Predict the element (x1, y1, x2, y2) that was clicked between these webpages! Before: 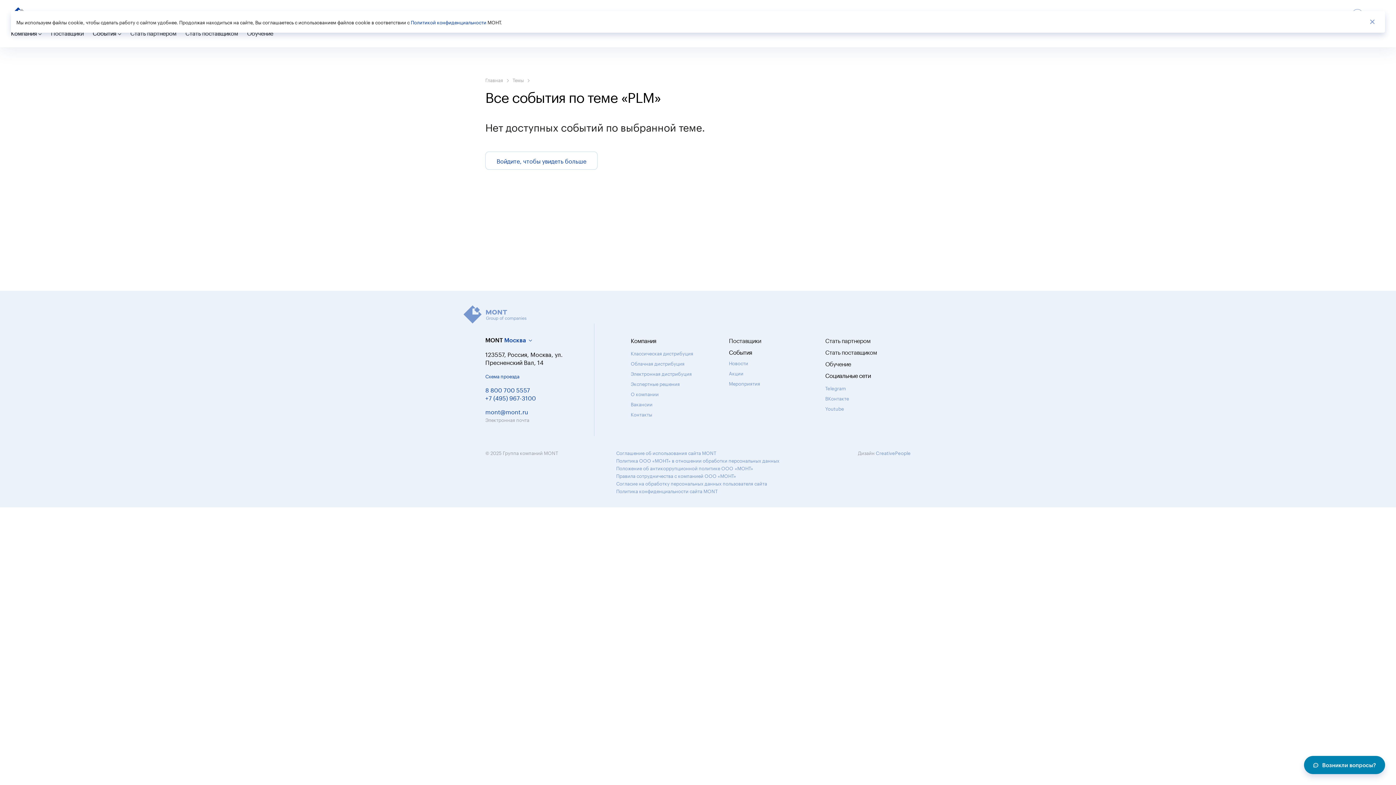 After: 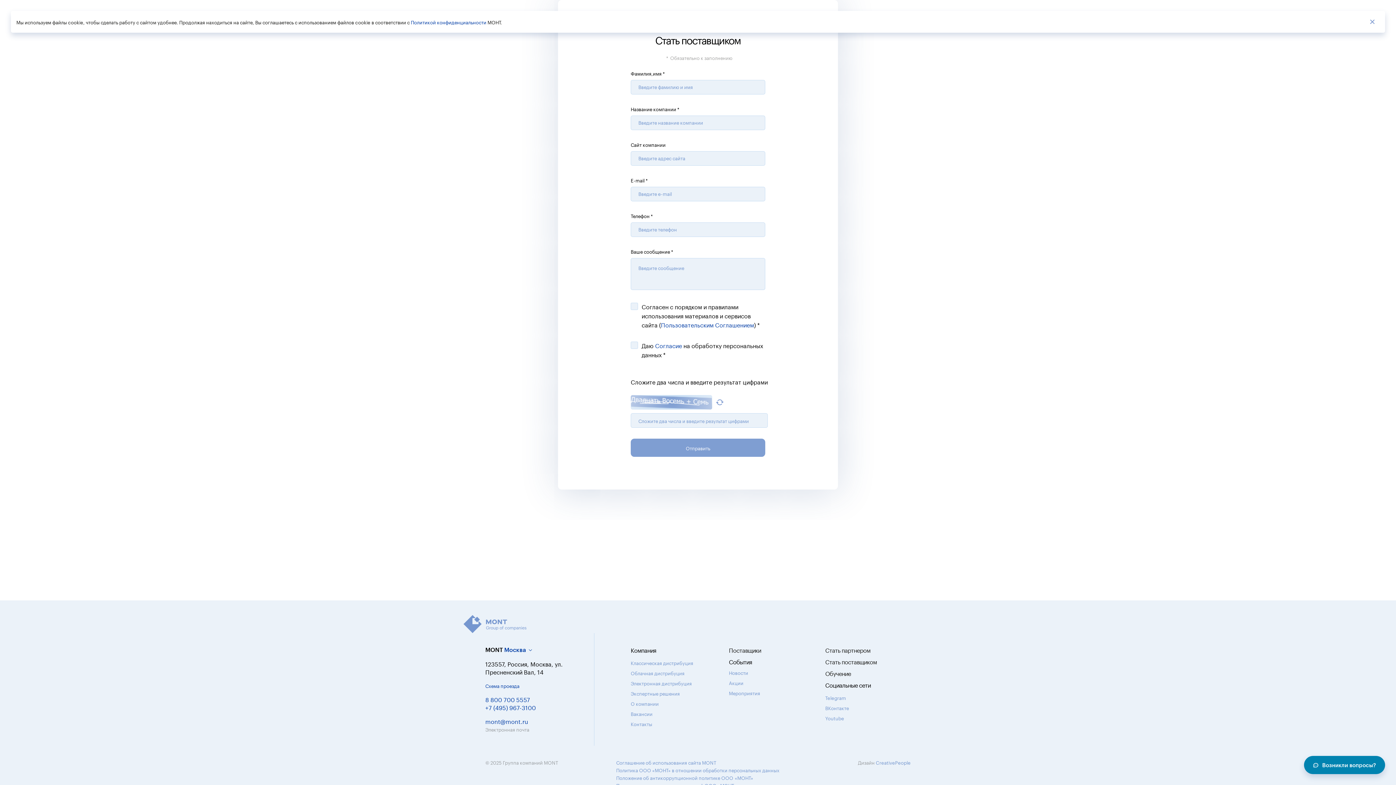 Action: bbox: (185, 25, 238, 40) label: Стать поставщиком